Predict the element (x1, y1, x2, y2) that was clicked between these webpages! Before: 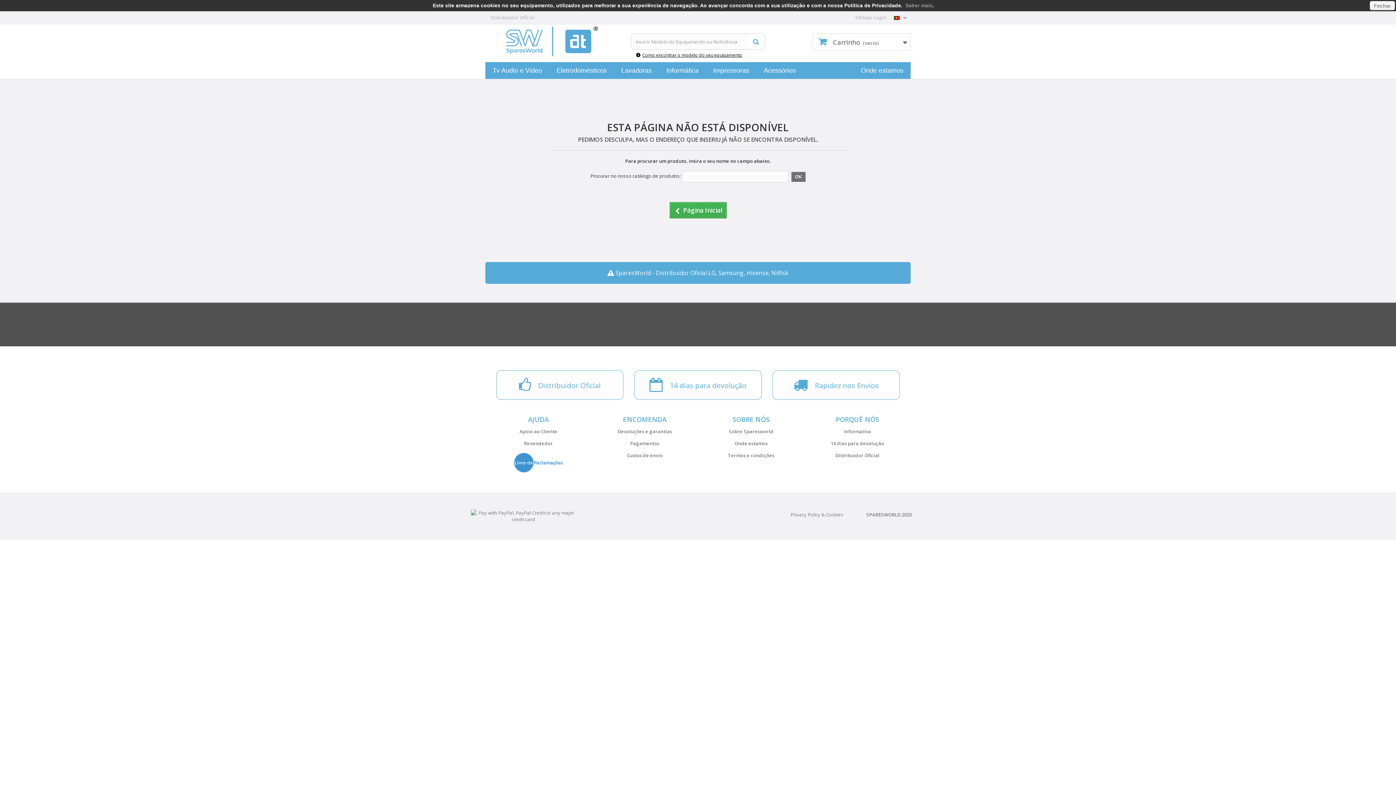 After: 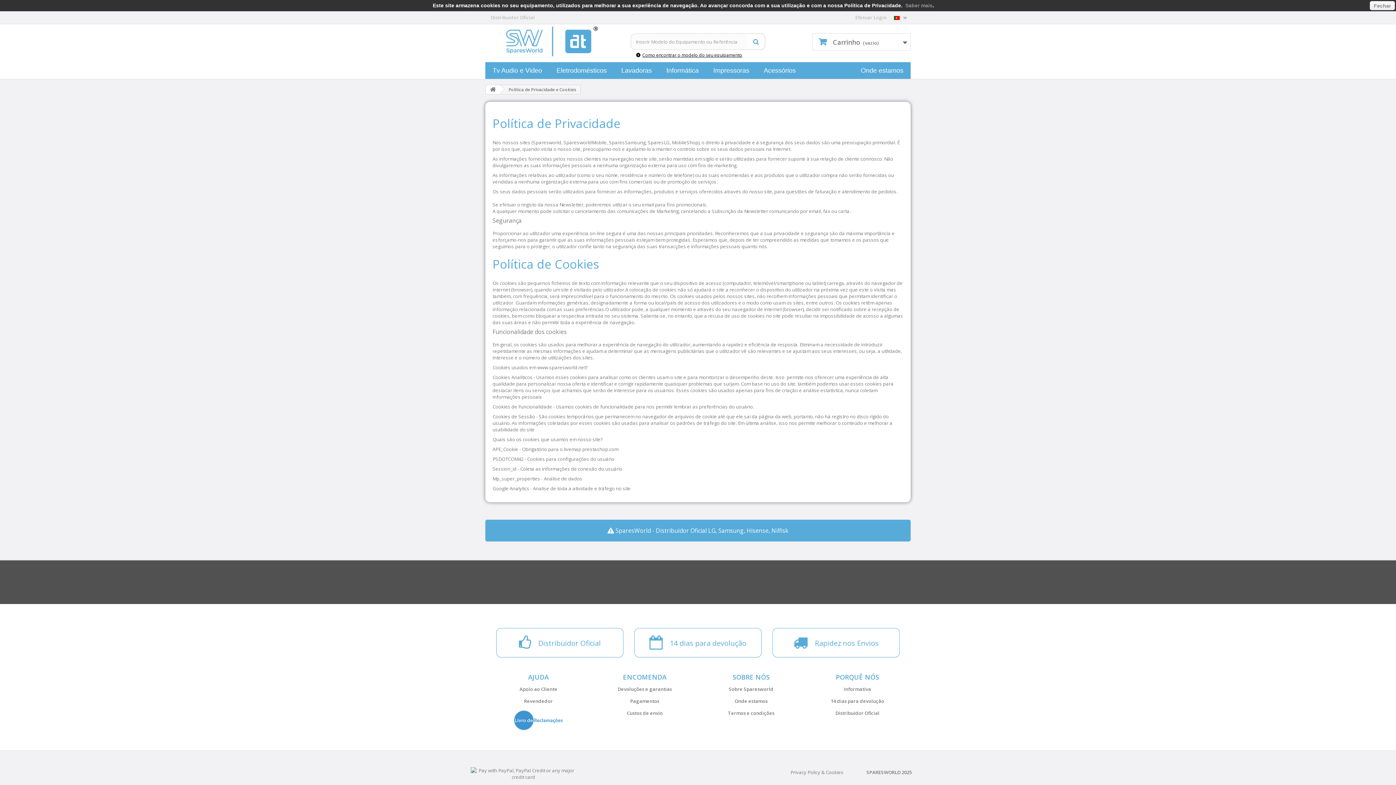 Action: label: Privacy Policy & Cookies bbox: (790, 511, 843, 518)